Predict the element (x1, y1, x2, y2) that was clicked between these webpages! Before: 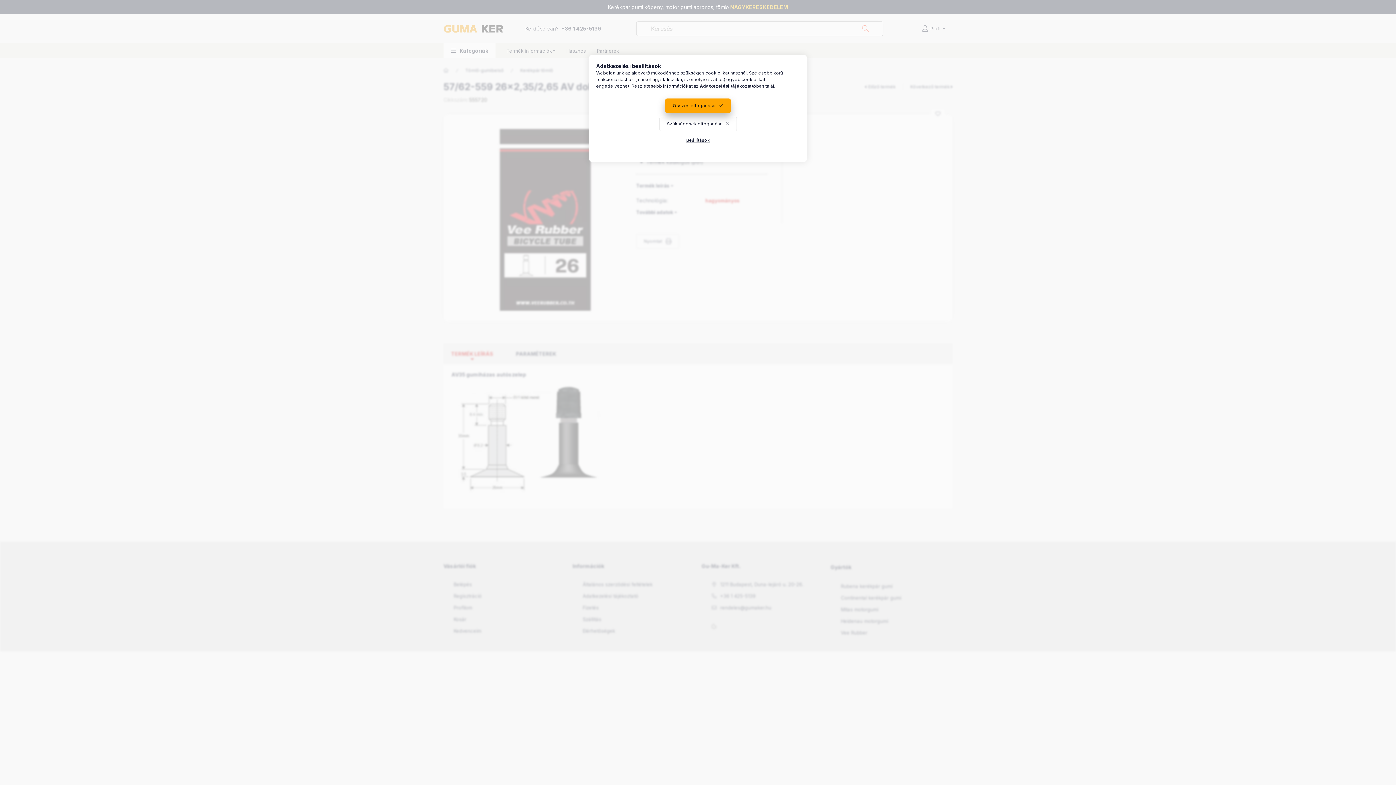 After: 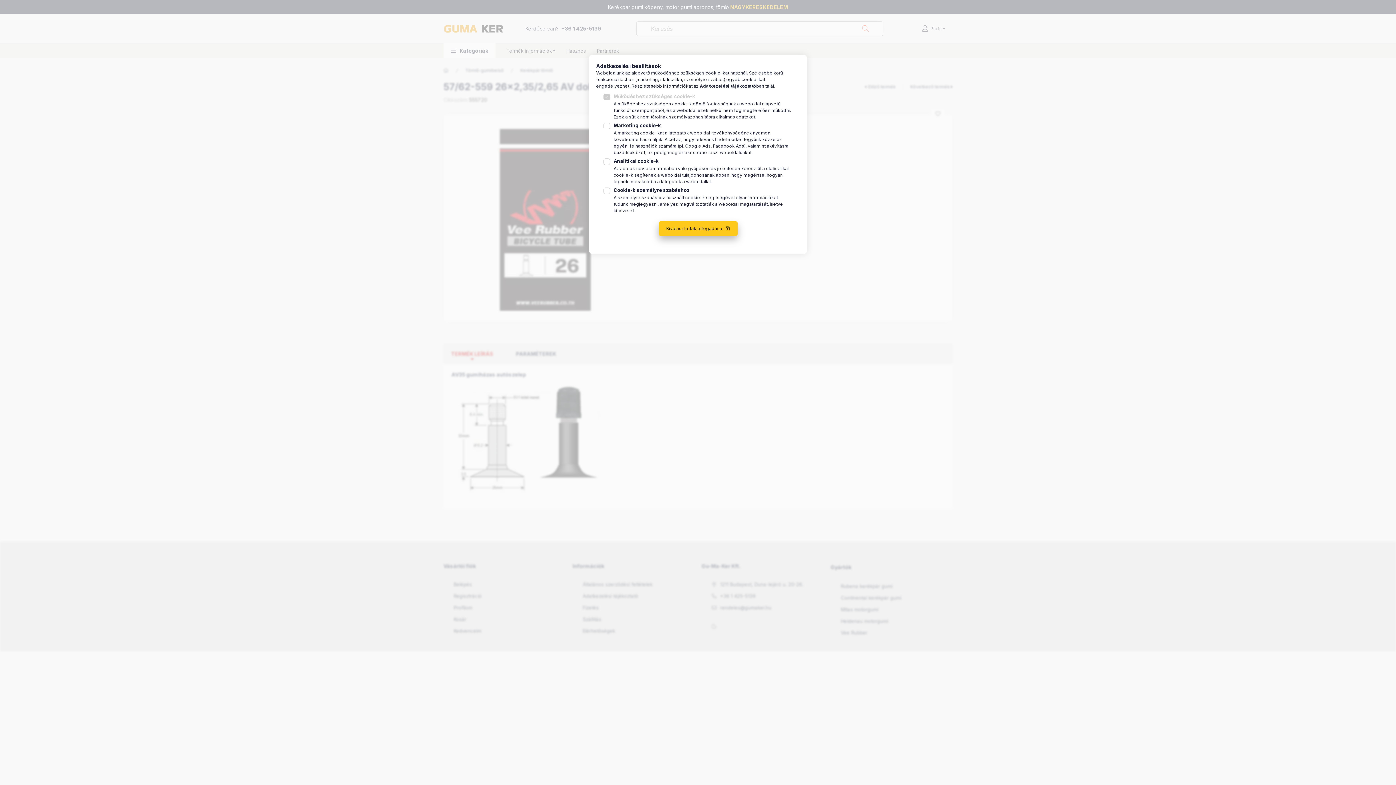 Action: bbox: (678, 133, 717, 147) label: Beállítások